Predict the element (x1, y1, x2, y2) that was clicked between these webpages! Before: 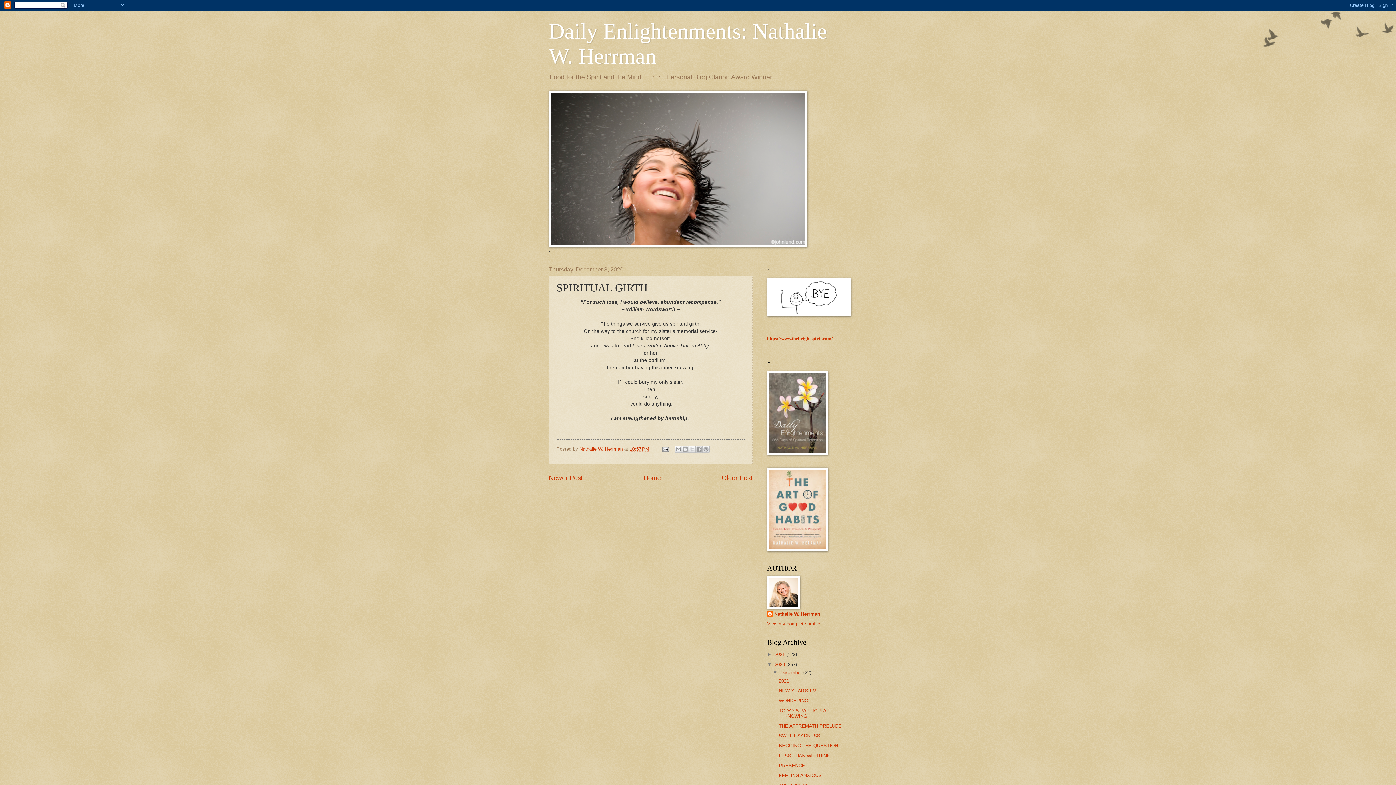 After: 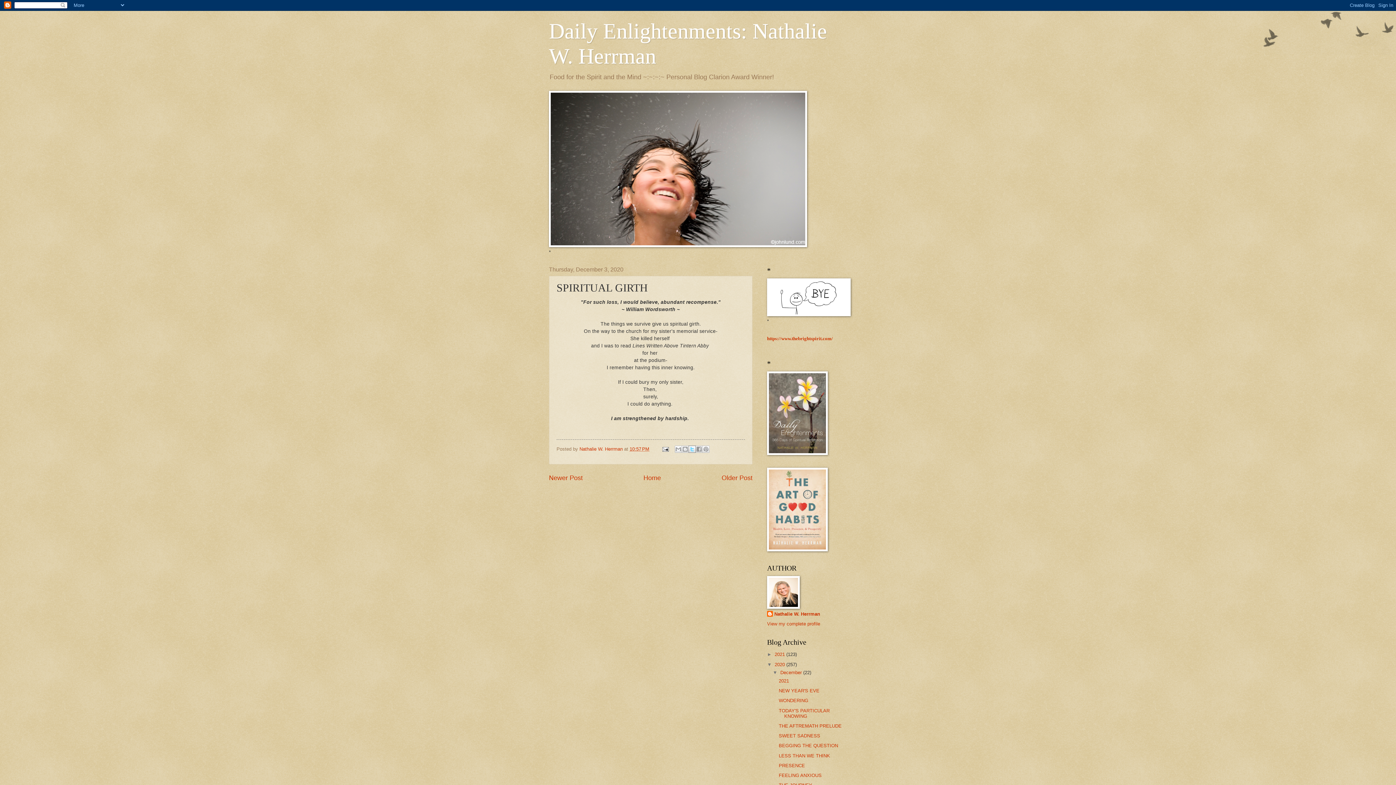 Action: bbox: (688, 445, 696, 453) label: Share to X